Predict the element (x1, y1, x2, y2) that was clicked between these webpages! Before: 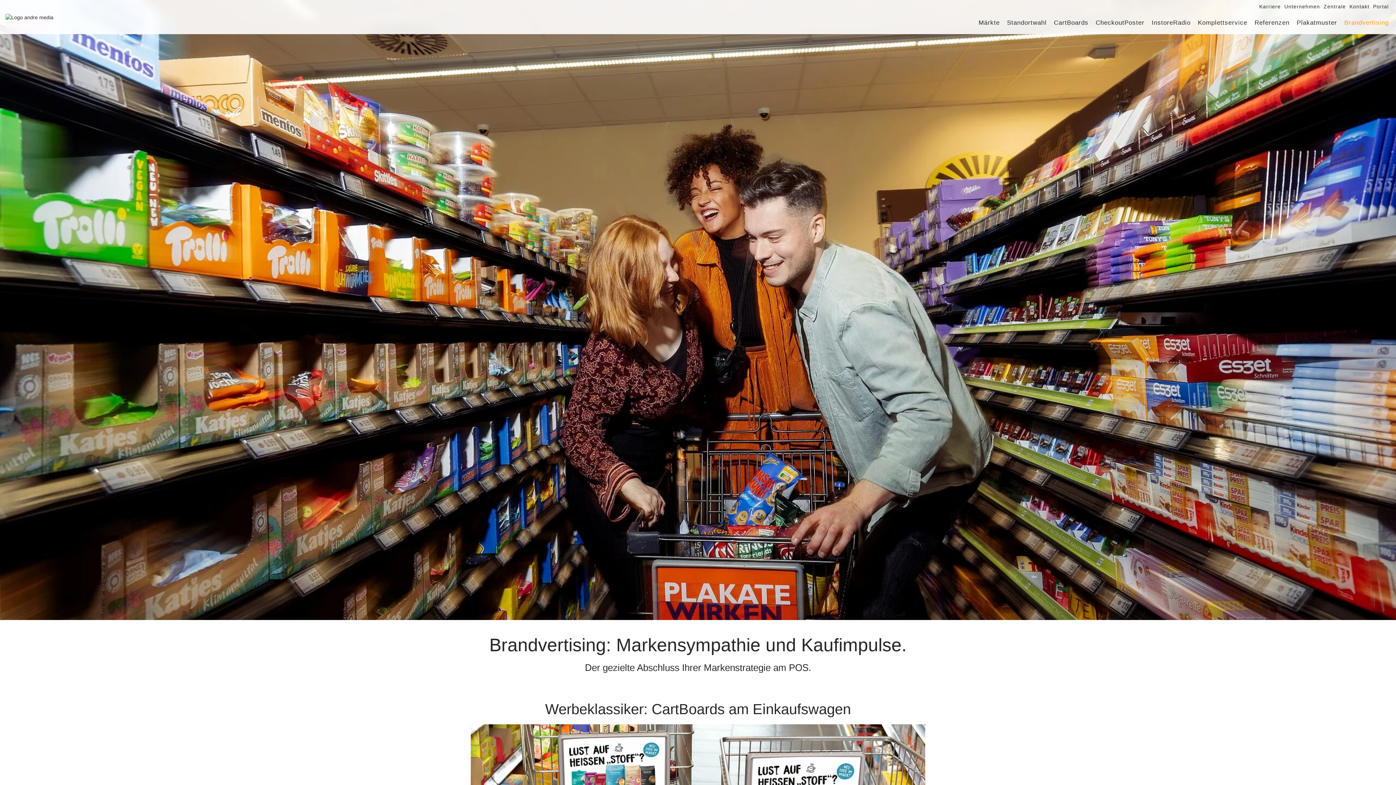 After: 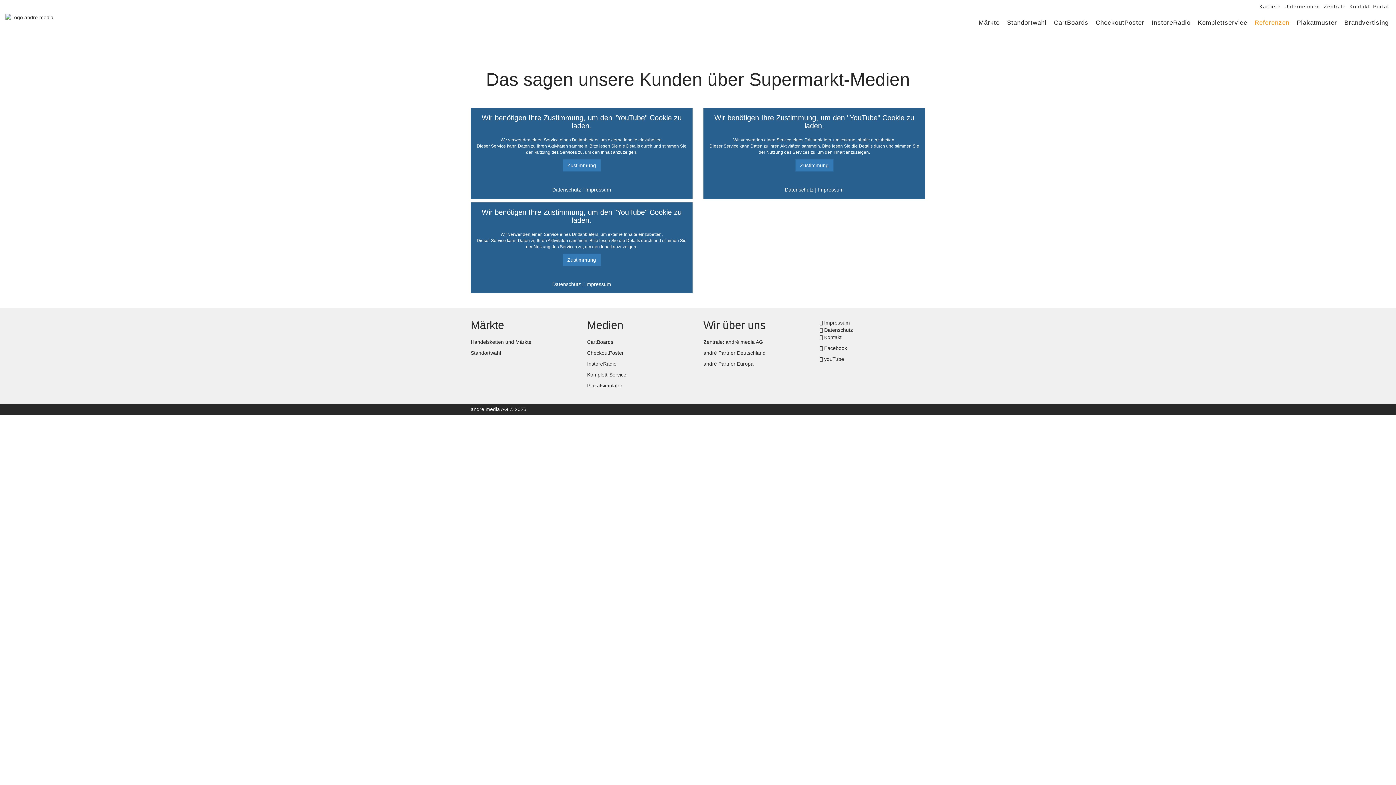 Action: bbox: (1254, 16, 1289, 28) label: Referenzen